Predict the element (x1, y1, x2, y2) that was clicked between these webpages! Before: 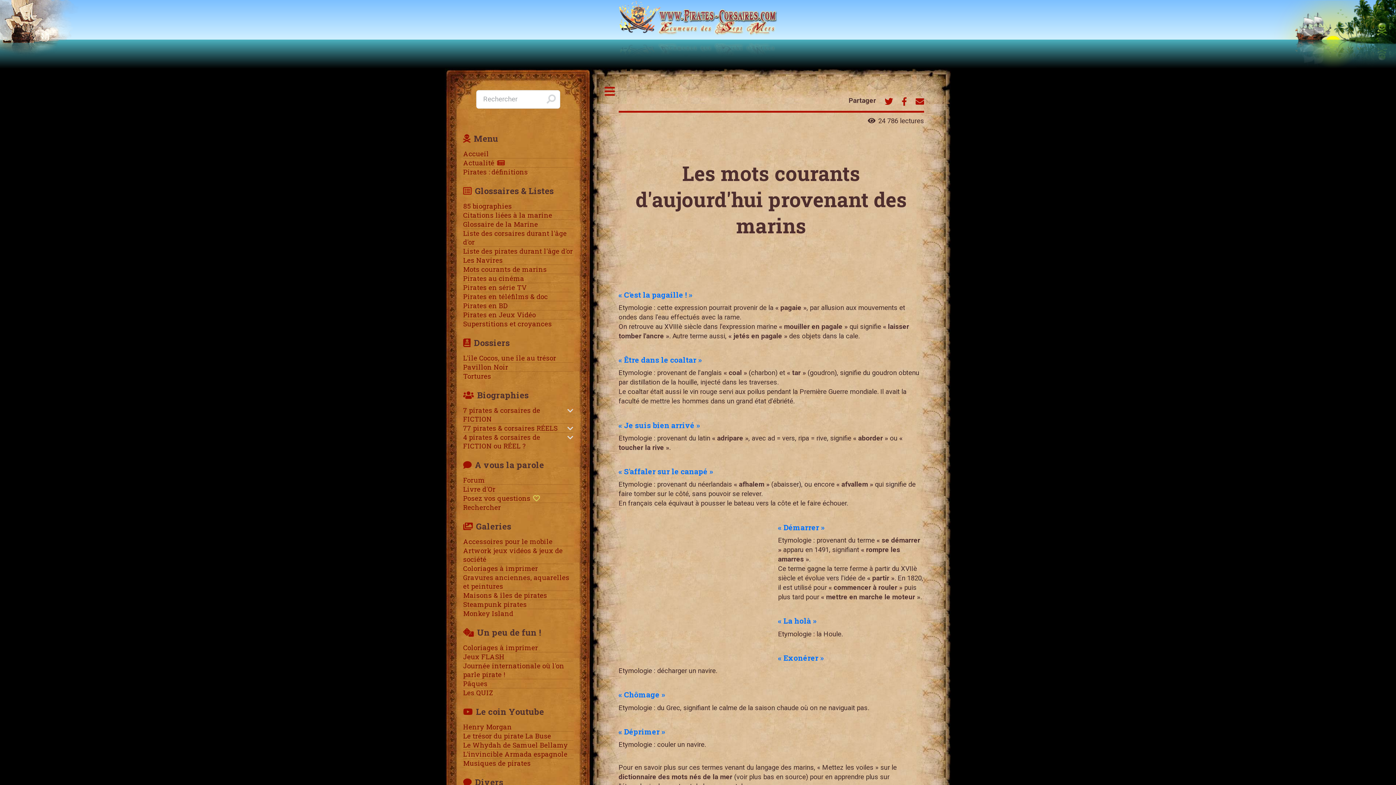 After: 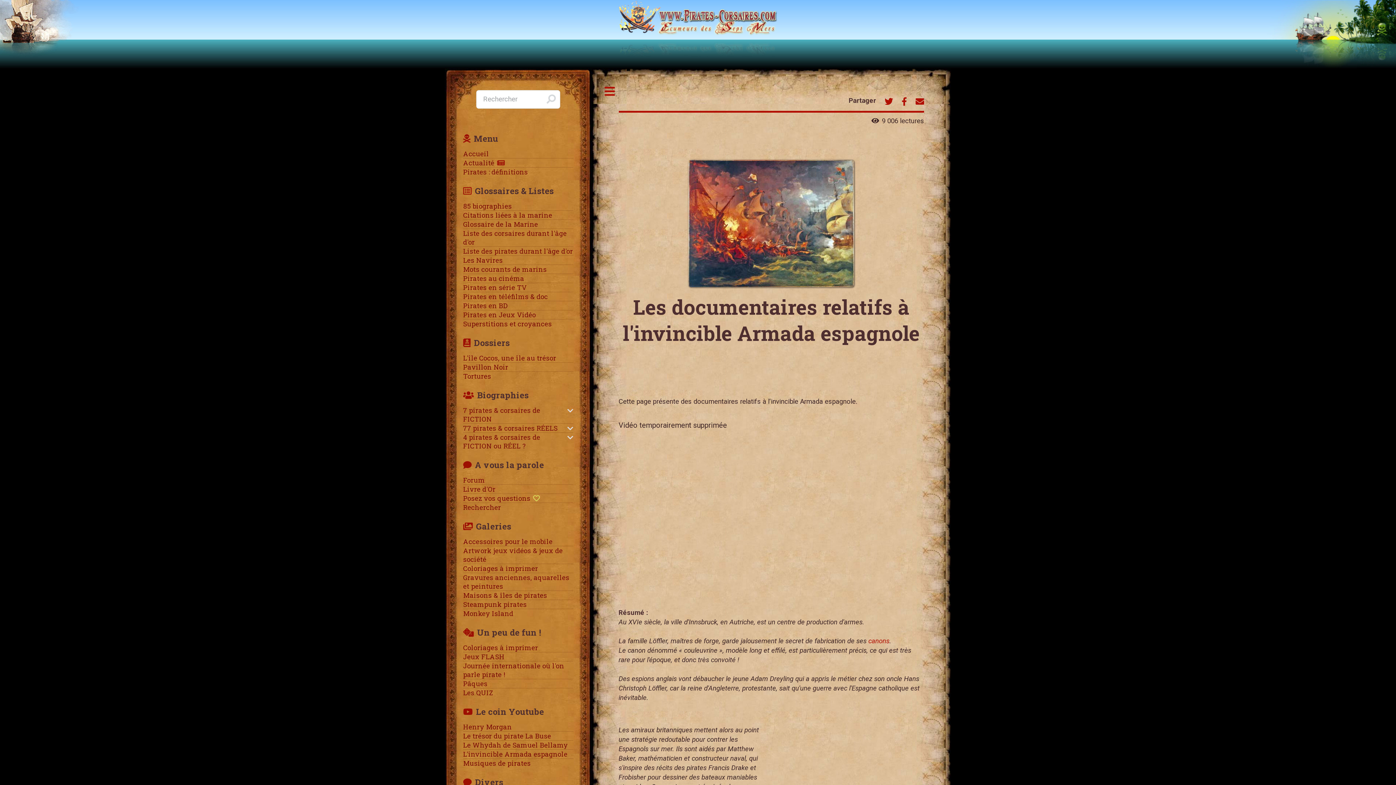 Action: label: L'invincible Armada espagnole bbox: (463, 750, 573, 758)